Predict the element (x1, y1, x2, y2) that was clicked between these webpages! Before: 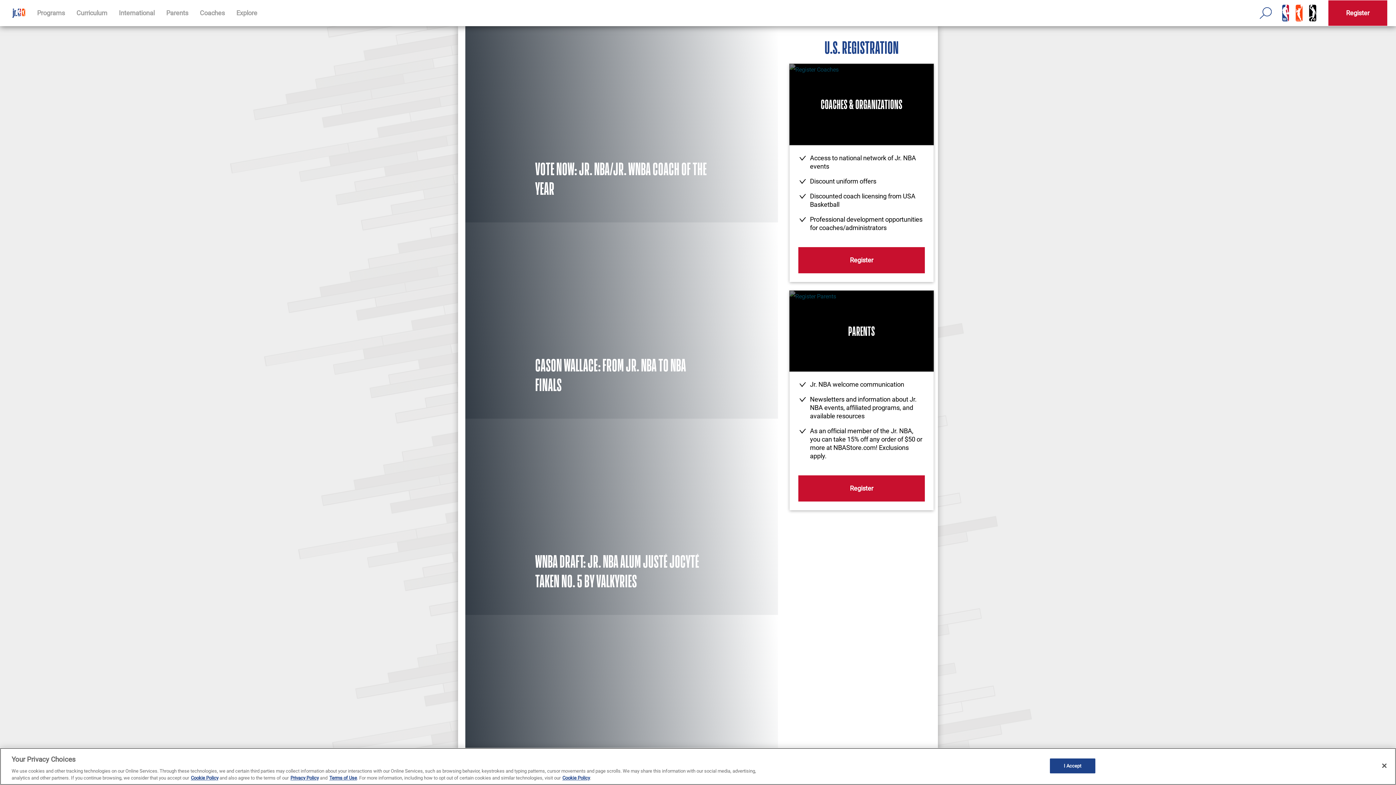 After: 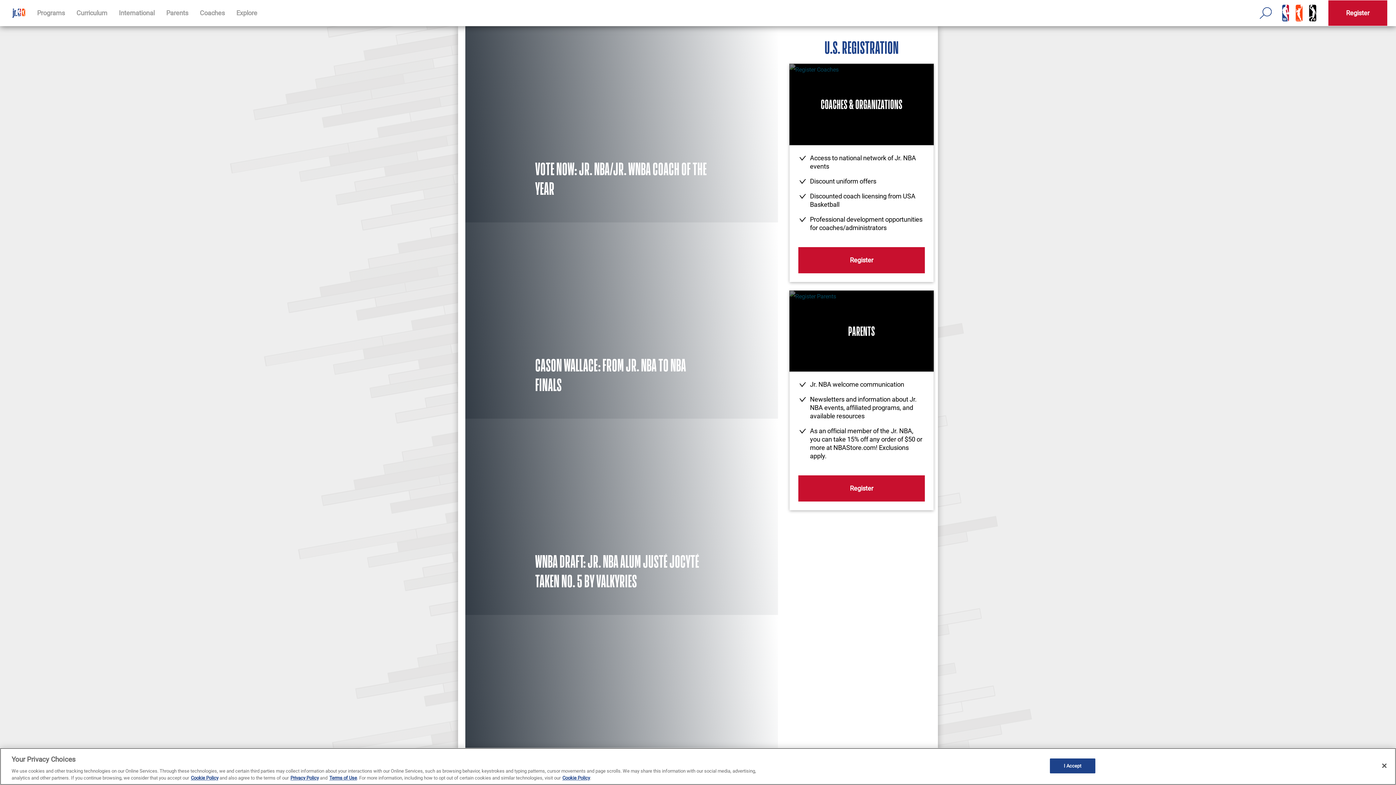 Action: label: WNBA DRAFT: JR. NBA ALUM JUSTÉ JOCYTÉ TAKEN NO. 5 BY VALKYRIES bbox: (535, 552, 708, 591)